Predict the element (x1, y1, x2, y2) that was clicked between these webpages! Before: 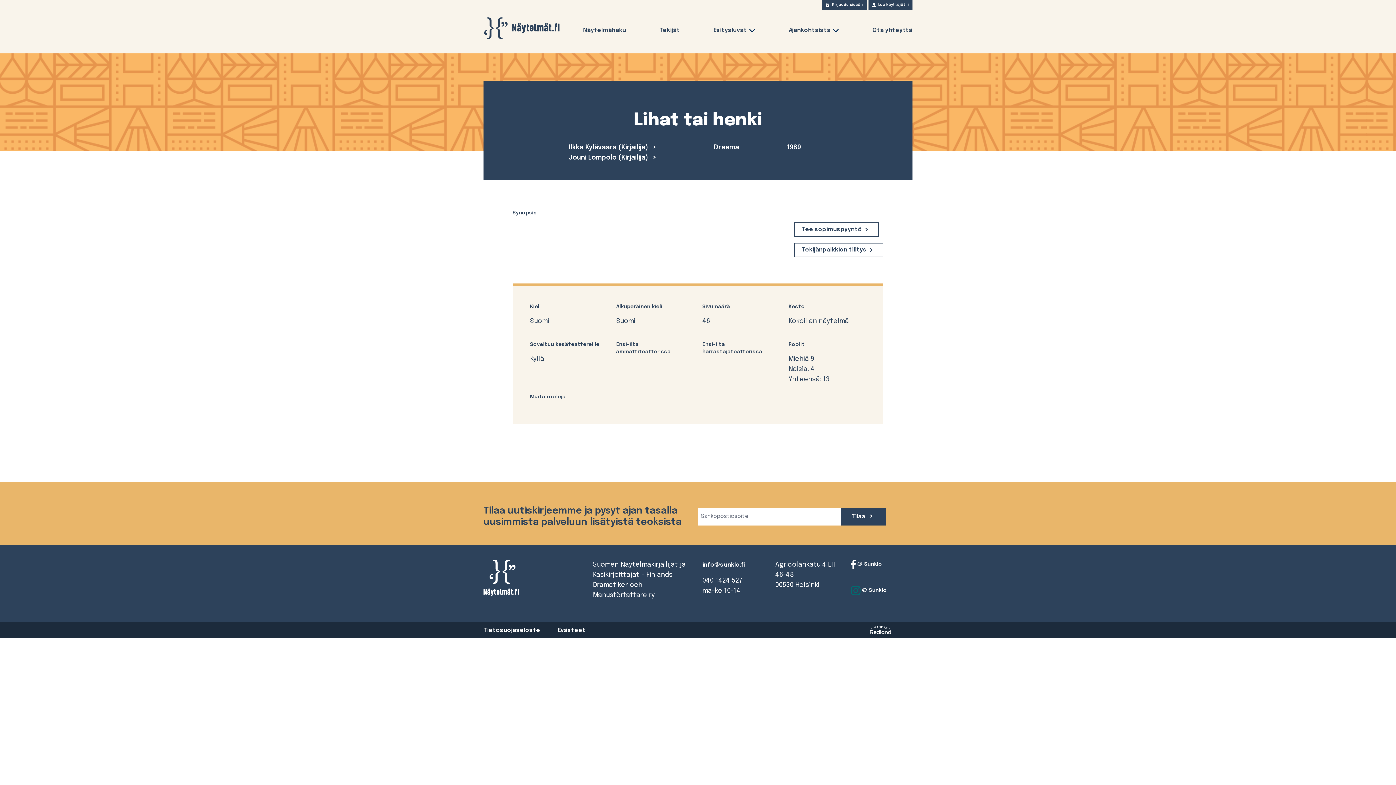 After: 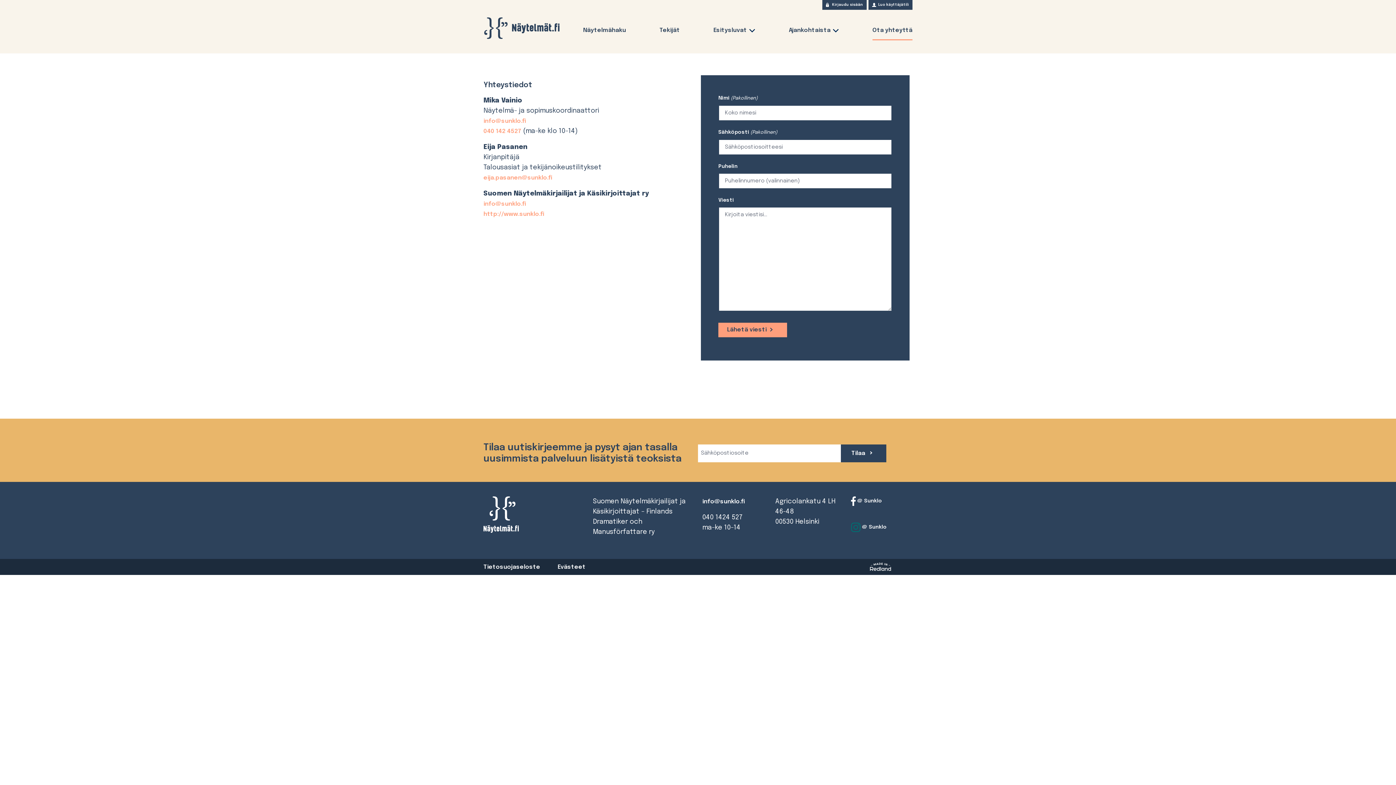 Action: bbox: (872, 27, 912, 39) label: Ota yhteyttä